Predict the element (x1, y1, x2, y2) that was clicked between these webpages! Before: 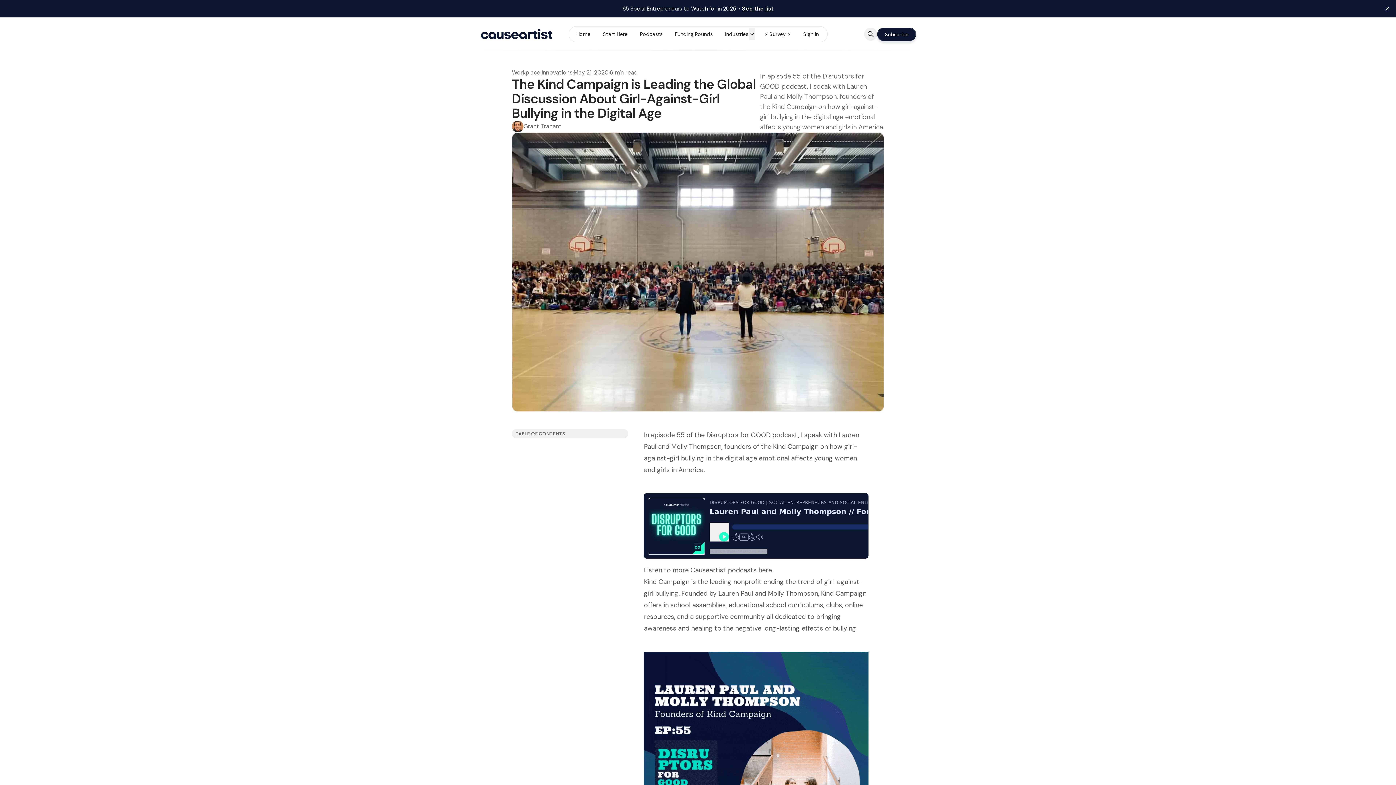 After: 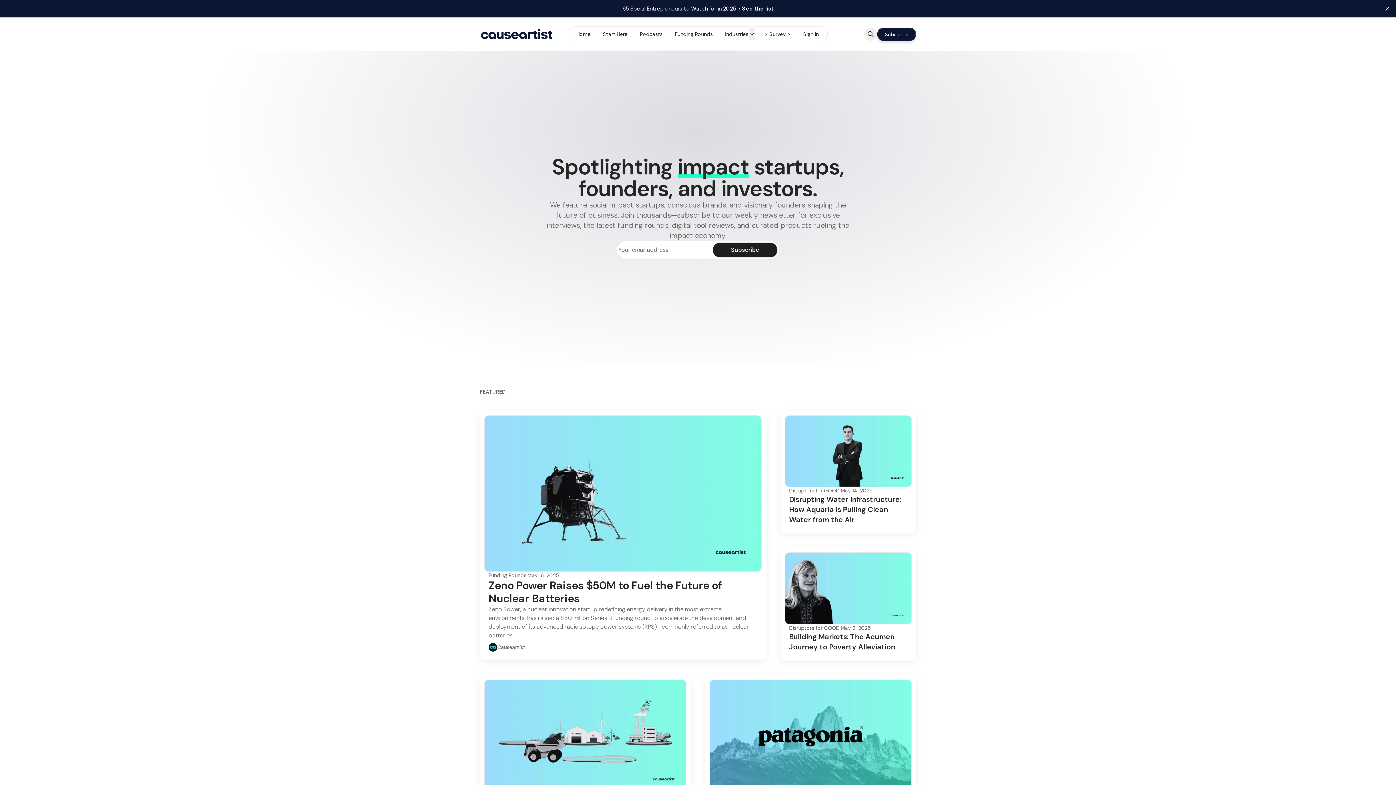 Action: bbox: (570, 28, 596, 40) label: Home